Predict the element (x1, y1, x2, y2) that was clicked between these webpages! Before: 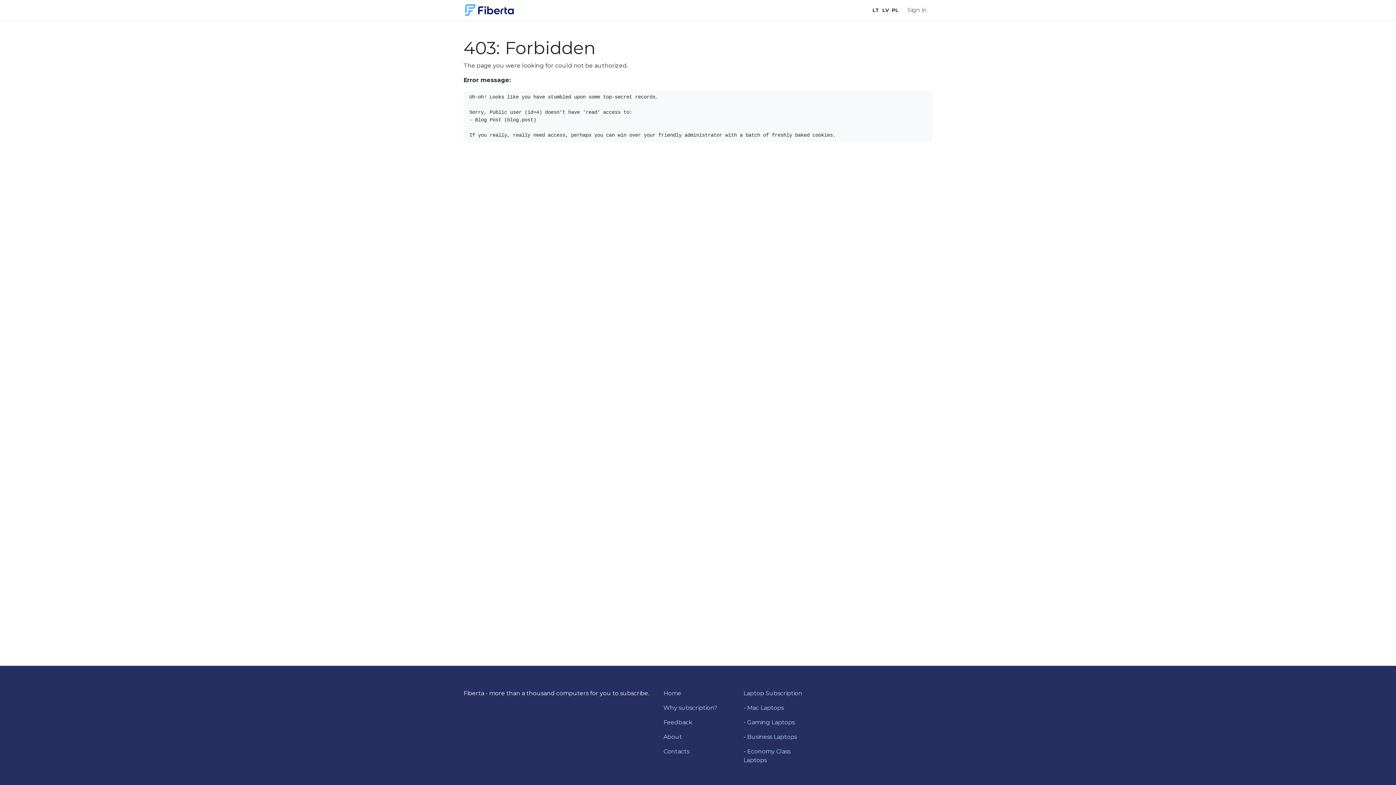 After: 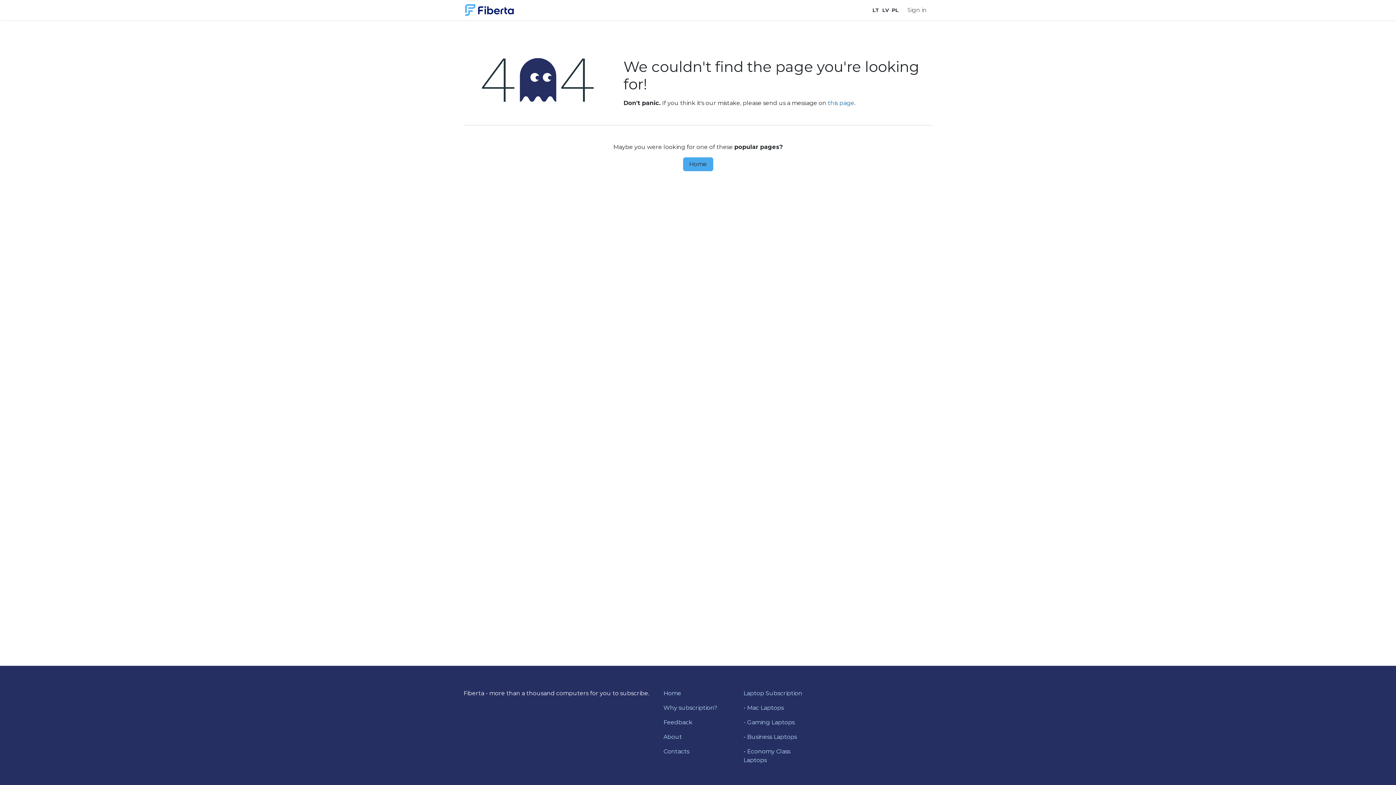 Action: label: Contacts bbox: (663, 748, 689, 755)